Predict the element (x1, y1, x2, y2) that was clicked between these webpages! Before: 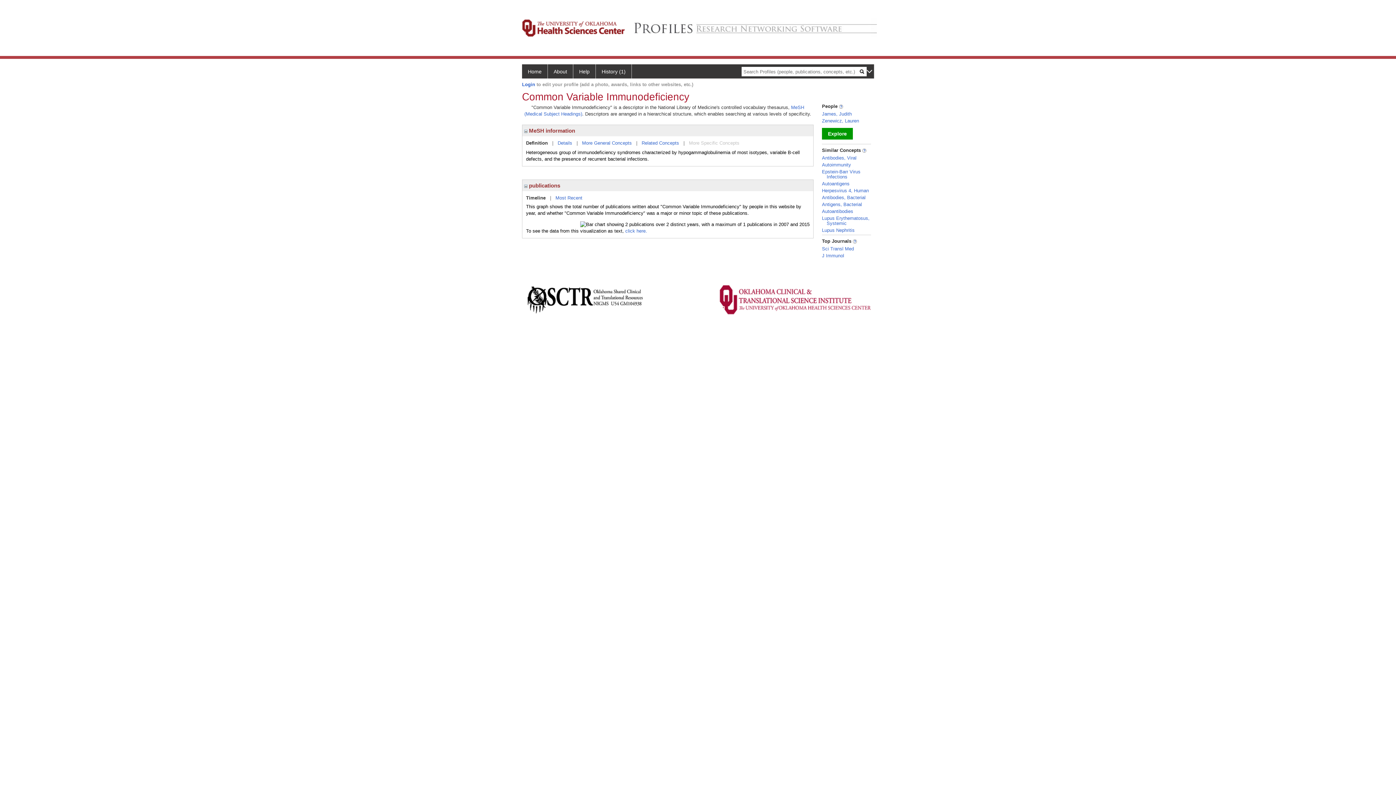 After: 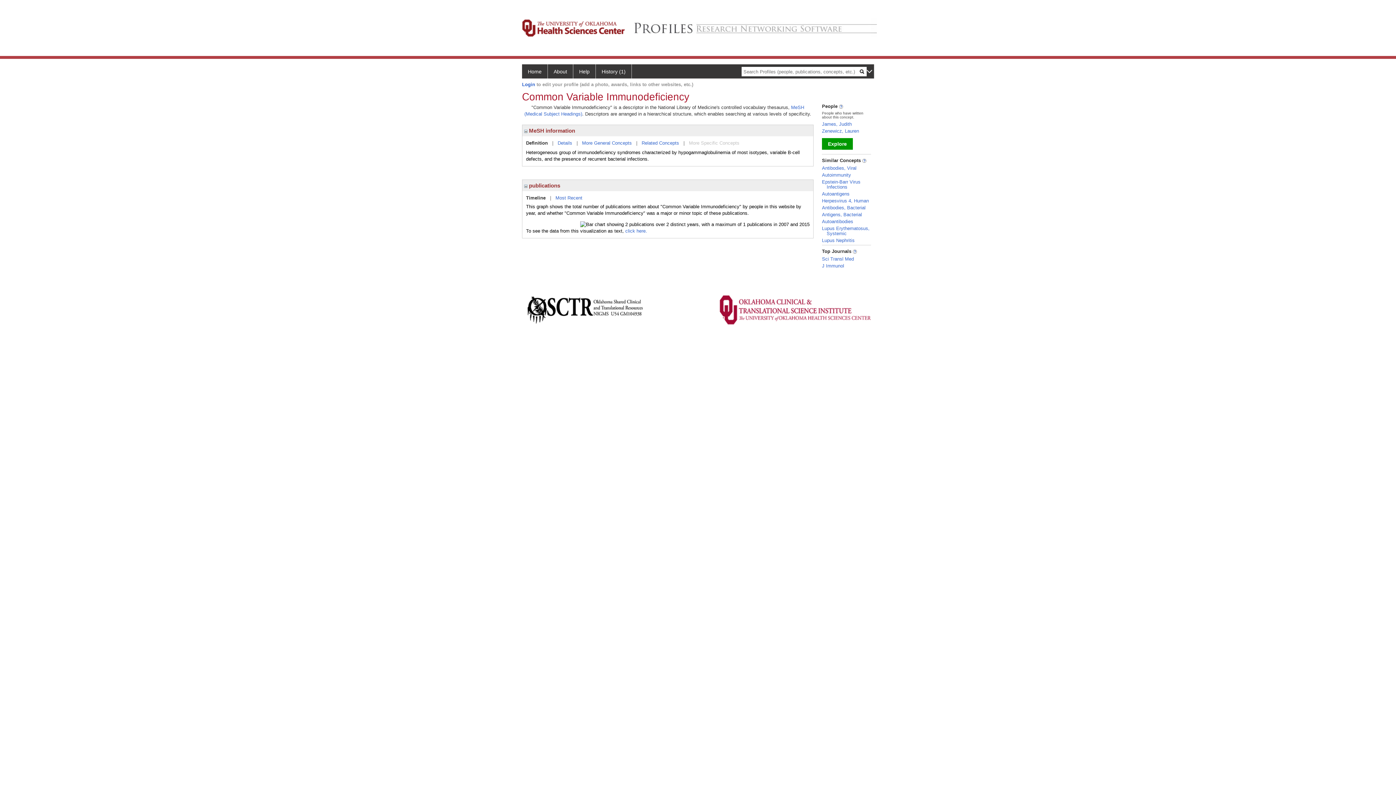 Action: bbox: (839, 103, 843, 109)